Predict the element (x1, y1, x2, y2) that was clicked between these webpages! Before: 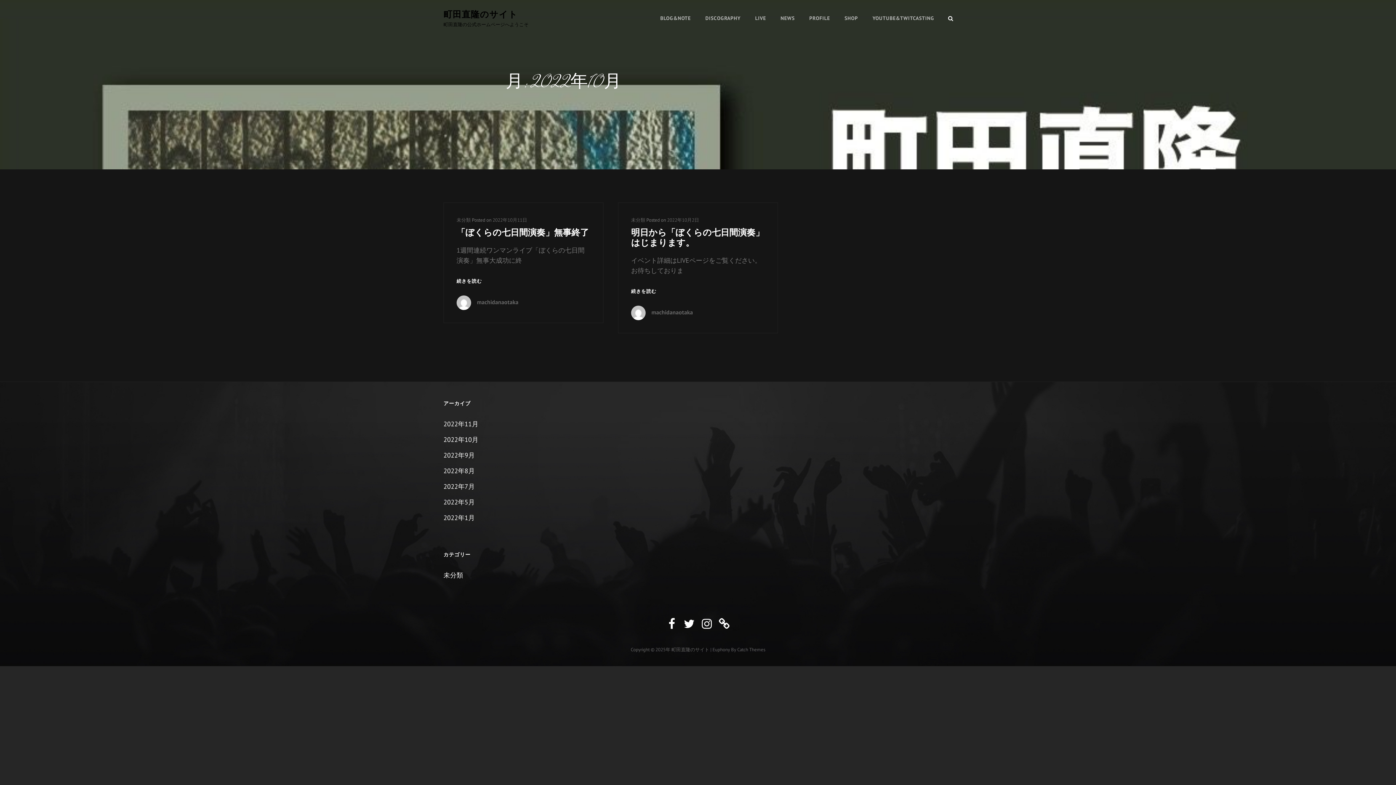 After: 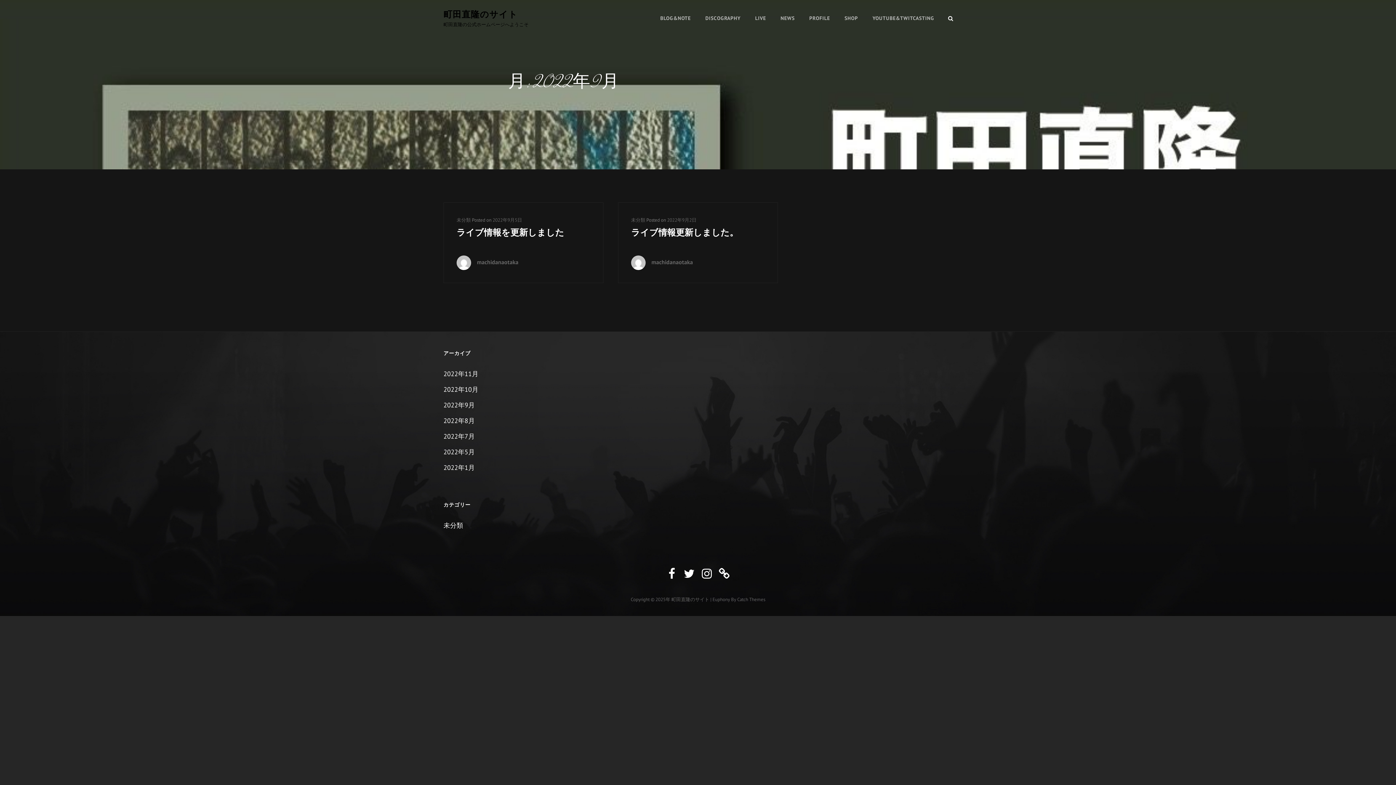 Action: bbox: (443, 451, 474, 459) label: 2022年9月